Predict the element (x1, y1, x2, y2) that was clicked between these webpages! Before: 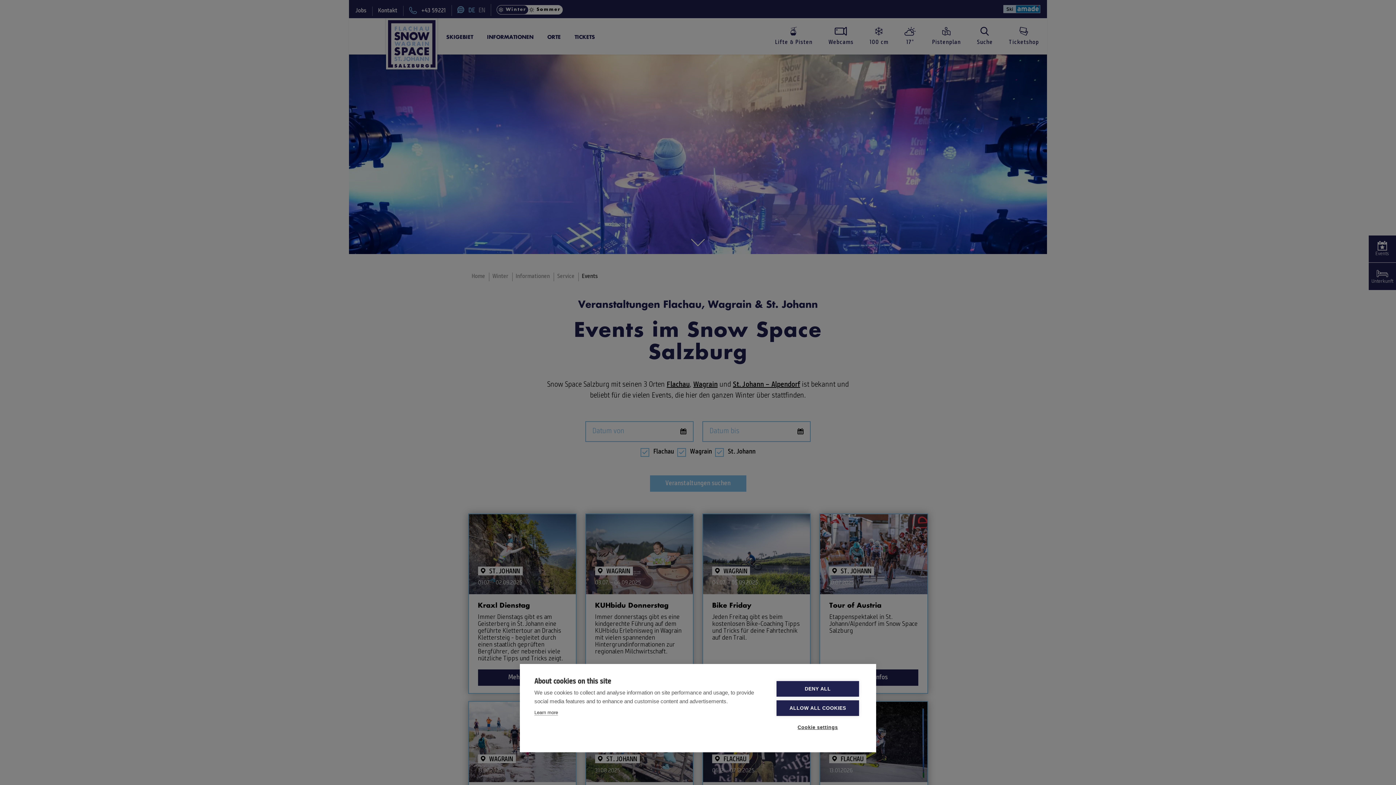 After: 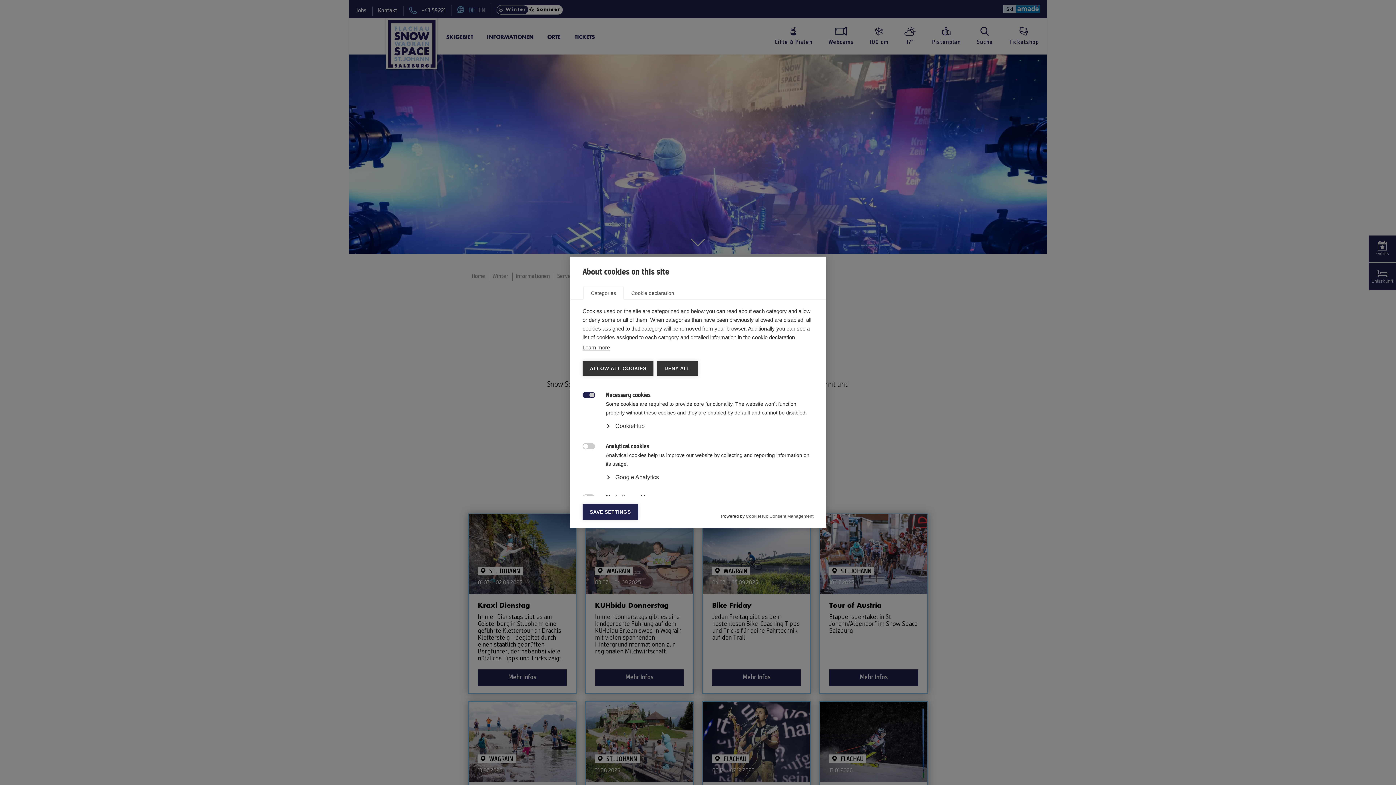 Action: bbox: (776, 720, 859, 735) label: Cookie settings